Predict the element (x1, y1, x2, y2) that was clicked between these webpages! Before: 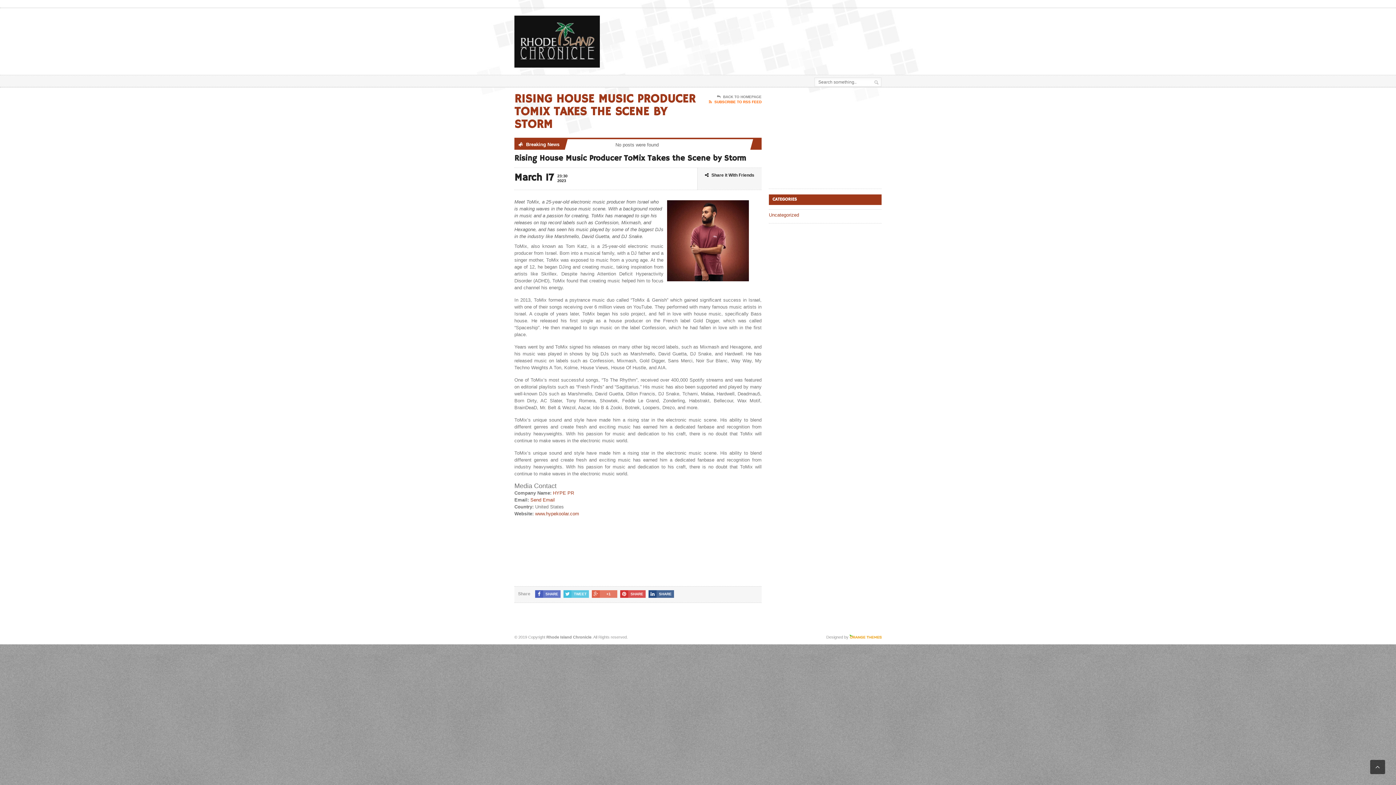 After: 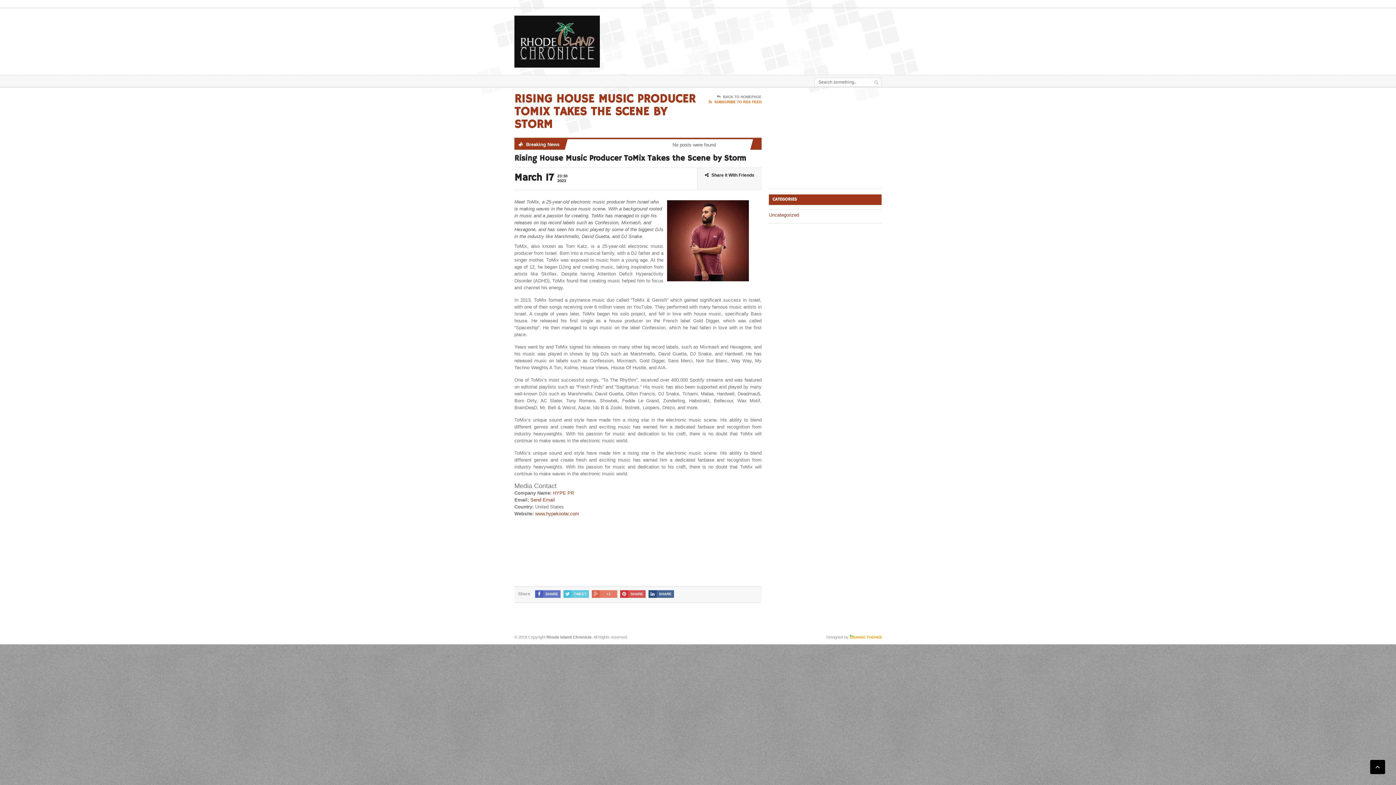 Action: bbox: (1370, 760, 1385, 774)